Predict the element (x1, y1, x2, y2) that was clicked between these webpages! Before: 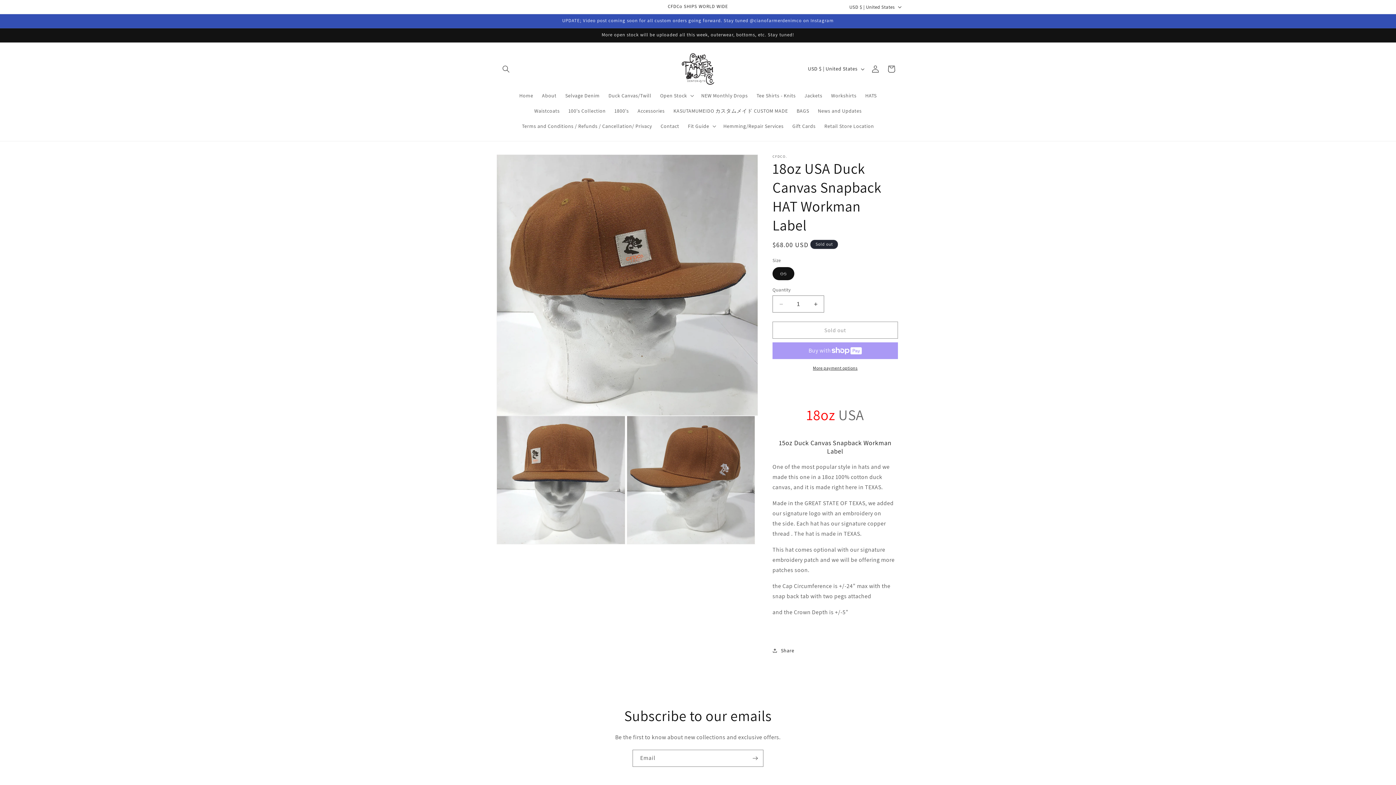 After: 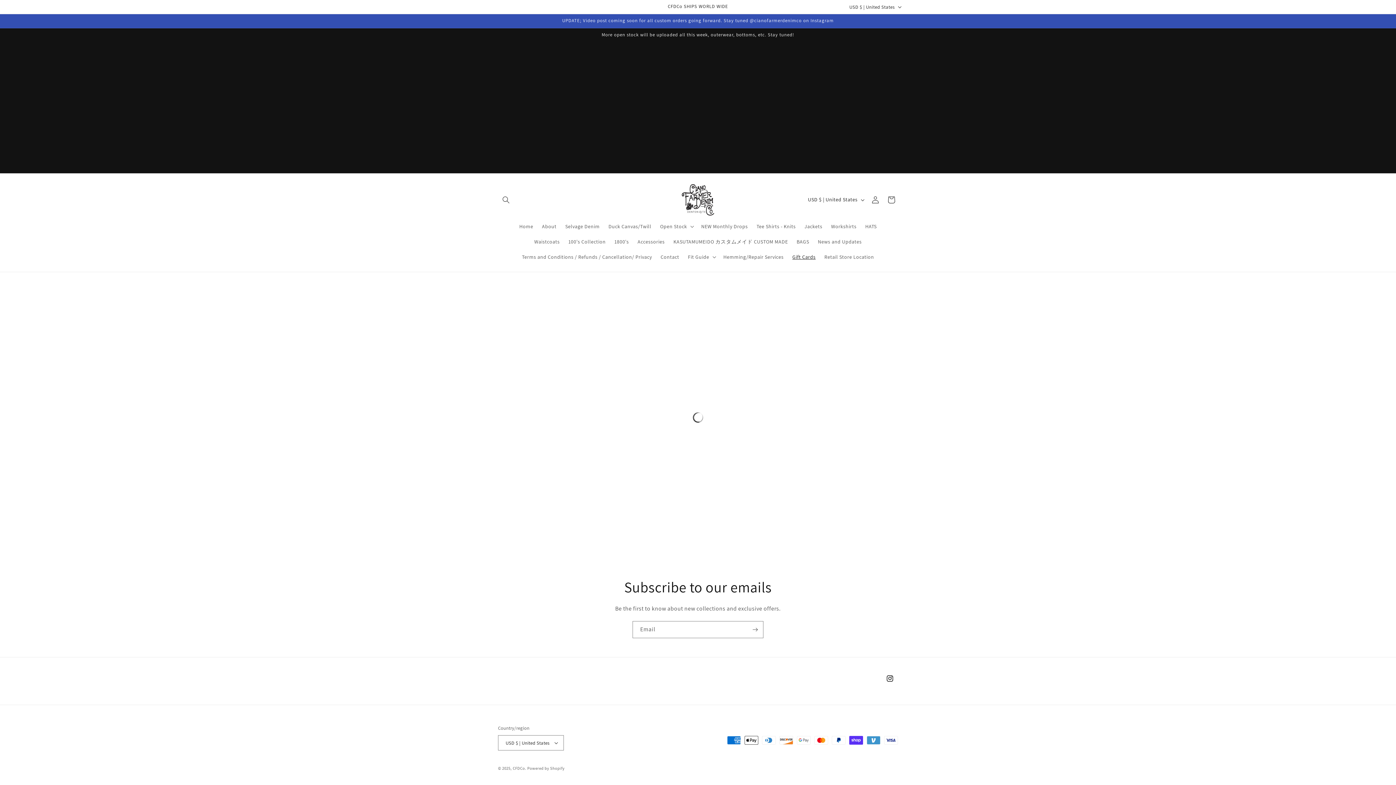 Action: label: Gift Cards bbox: (788, 118, 820, 133)